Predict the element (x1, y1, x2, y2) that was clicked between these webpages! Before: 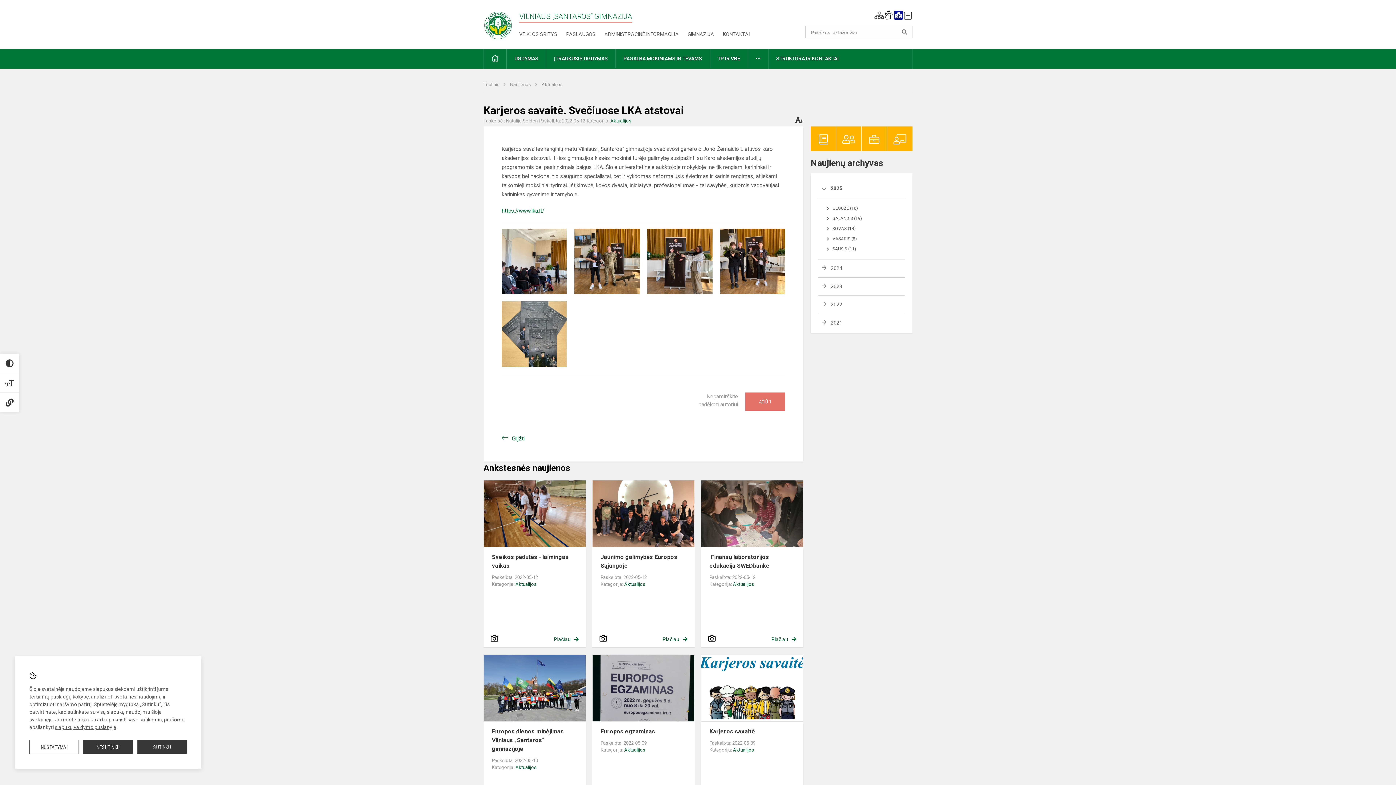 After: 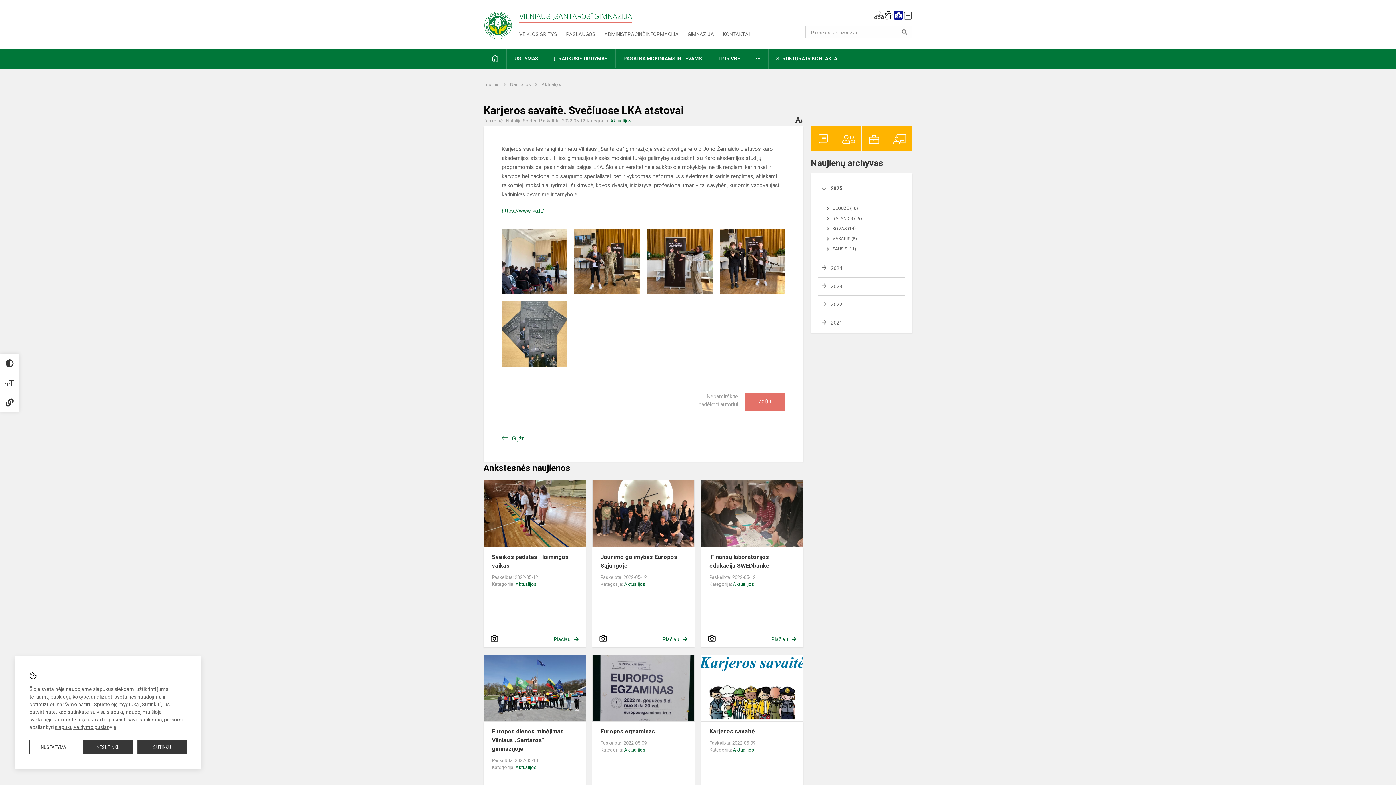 Action: label: https://www.lka.lt/ bbox: (501, 207, 544, 214)